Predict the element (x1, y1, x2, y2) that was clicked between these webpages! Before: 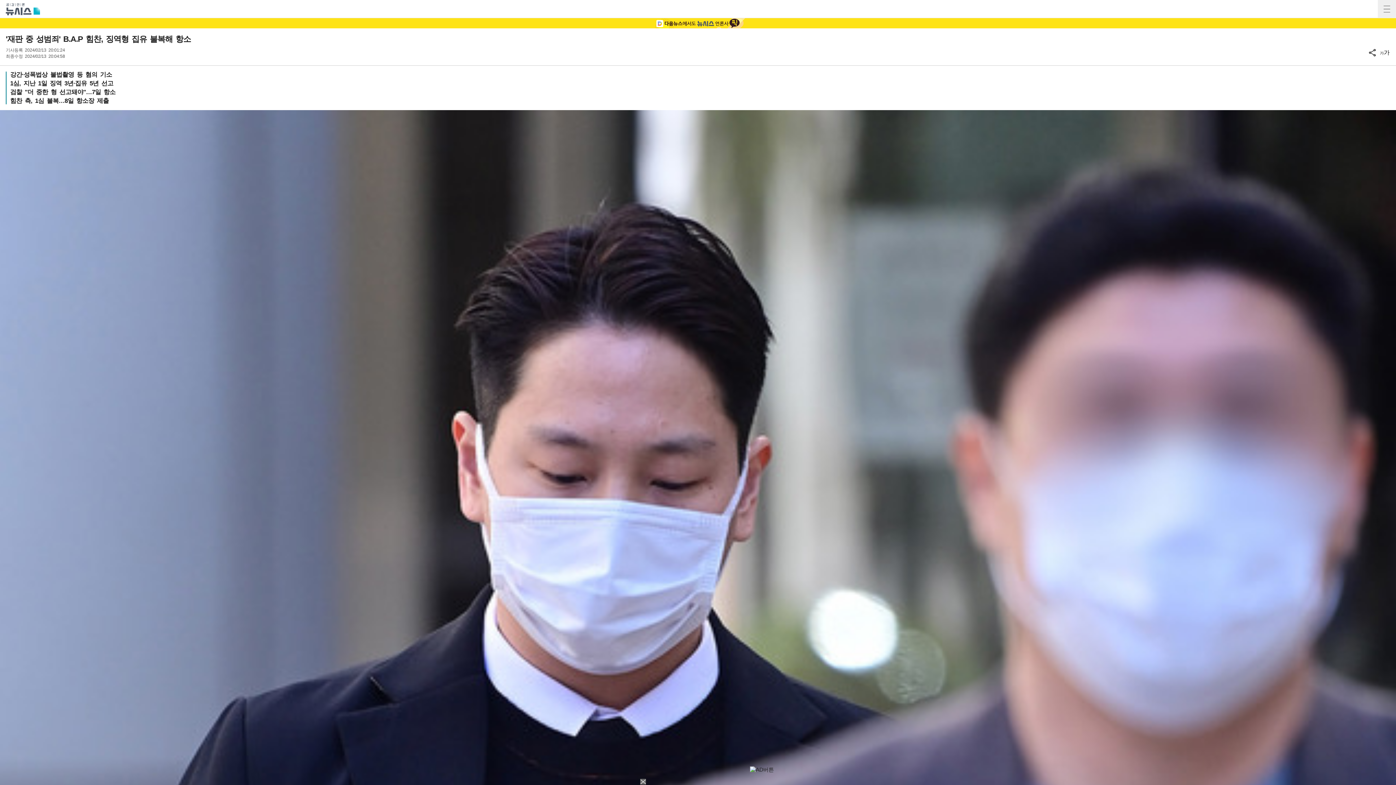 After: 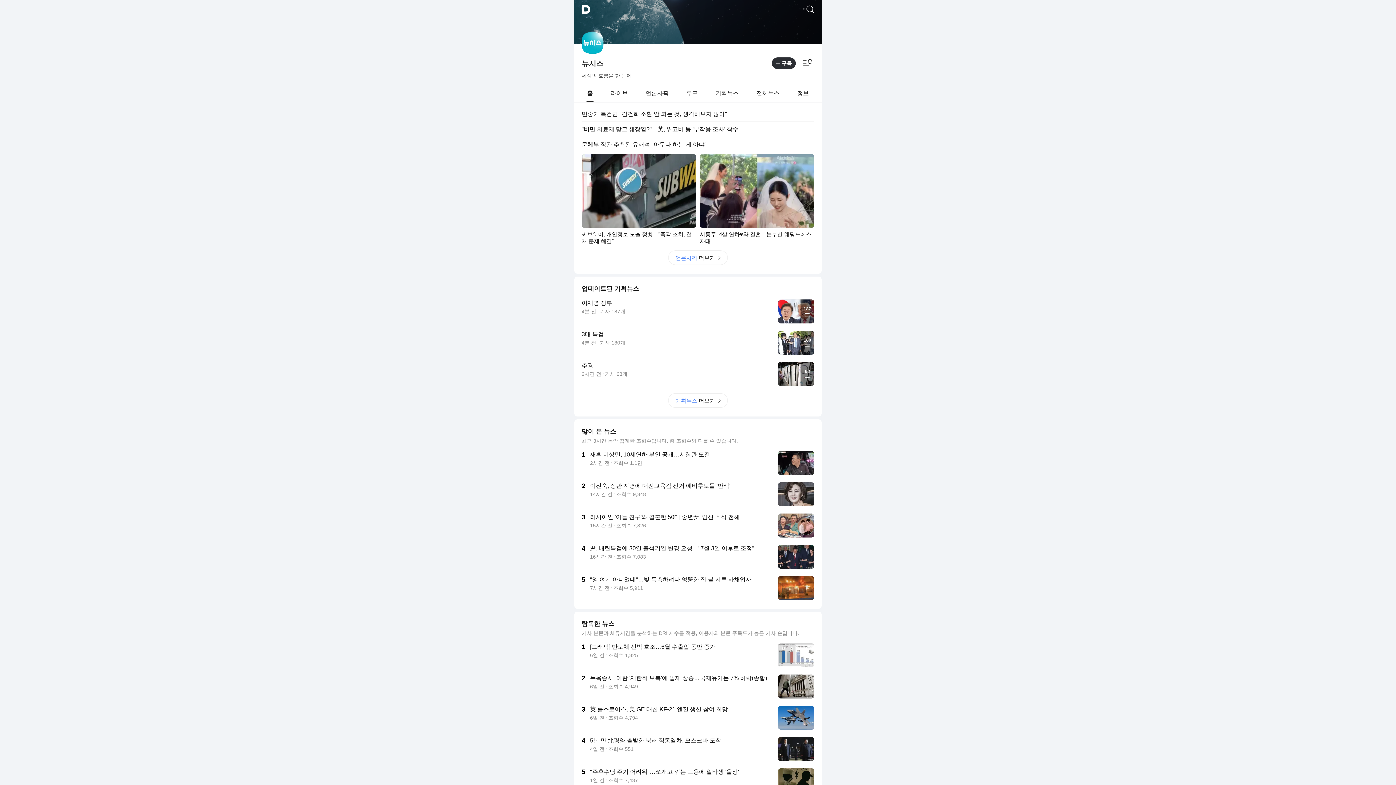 Action: bbox: (0, 18, 1396, 28)